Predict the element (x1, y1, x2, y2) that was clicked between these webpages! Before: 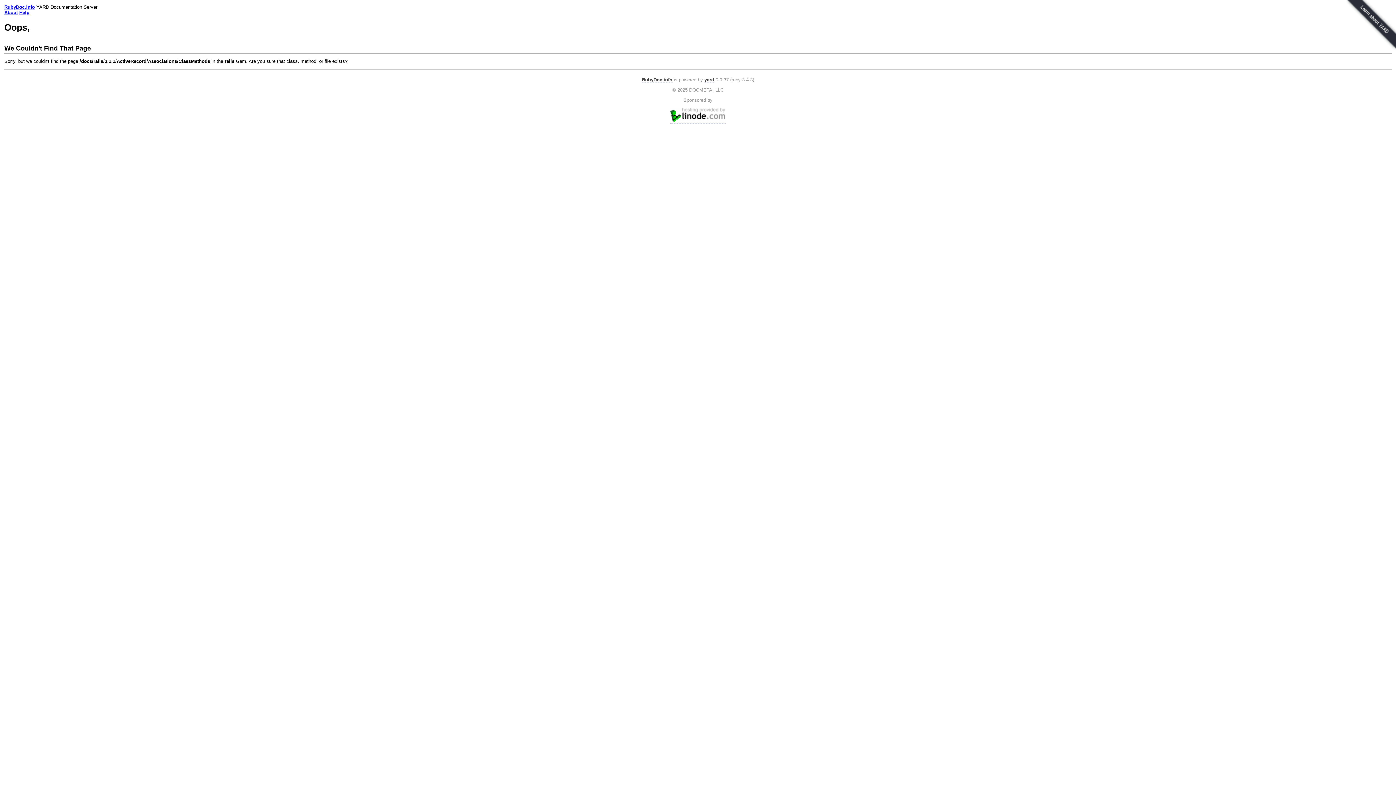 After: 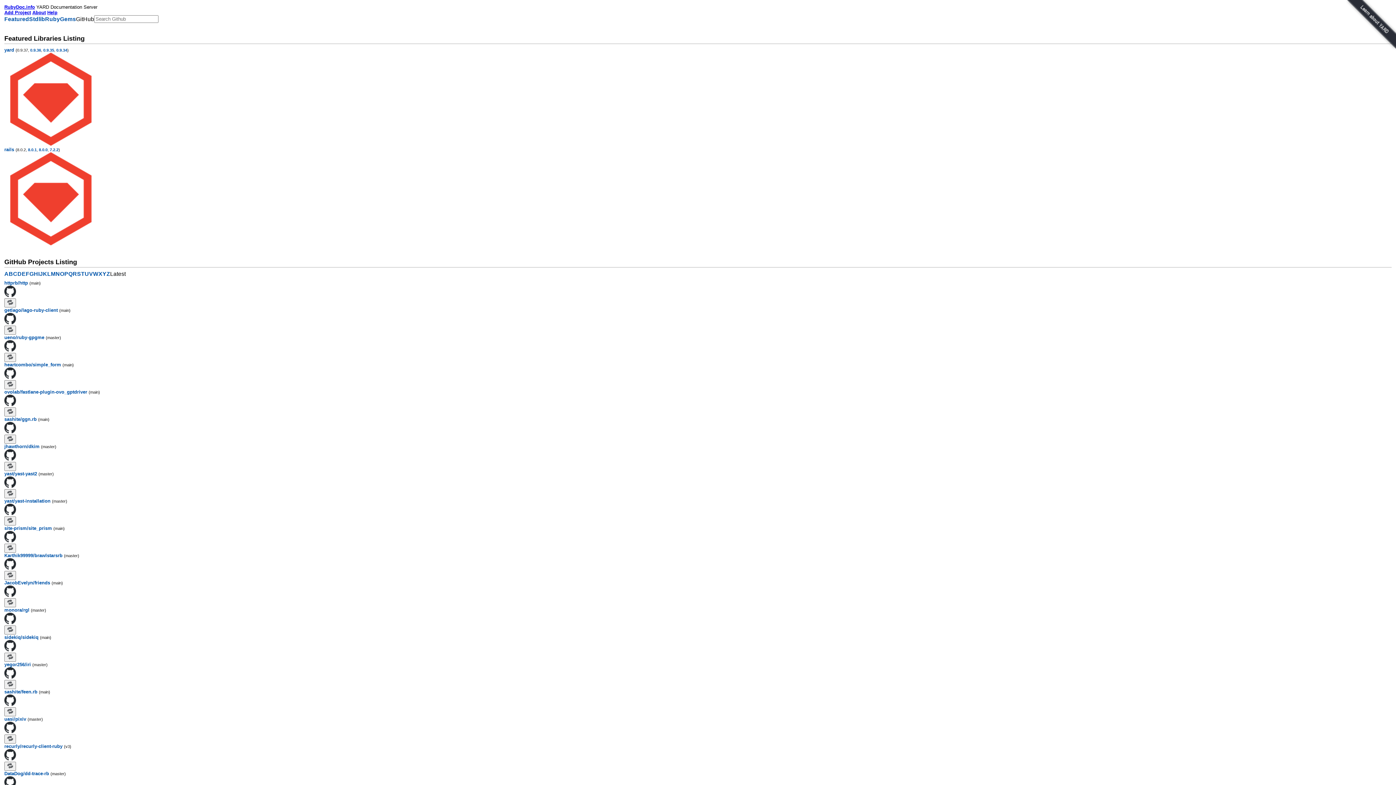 Action: bbox: (4, 4, 34, 9) label: RubyDoc.info